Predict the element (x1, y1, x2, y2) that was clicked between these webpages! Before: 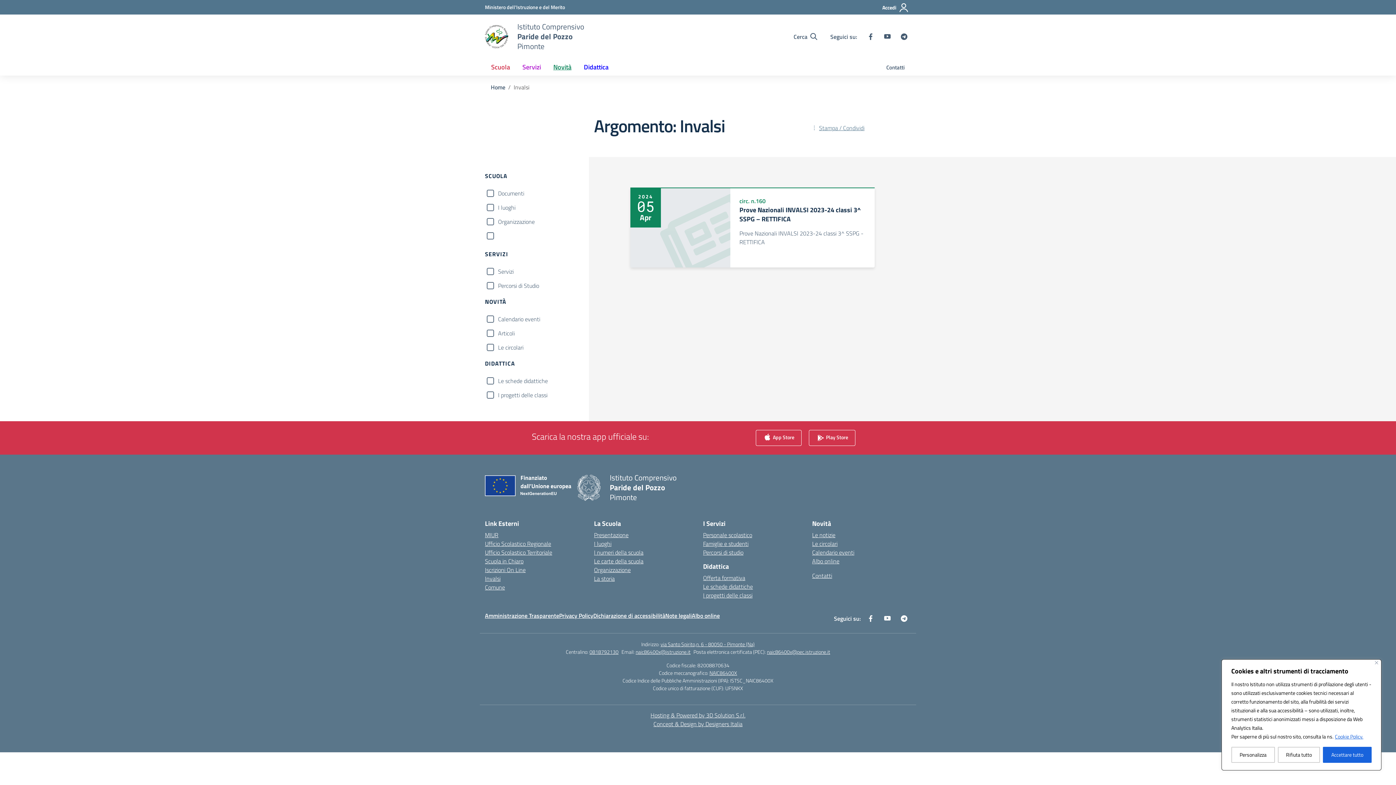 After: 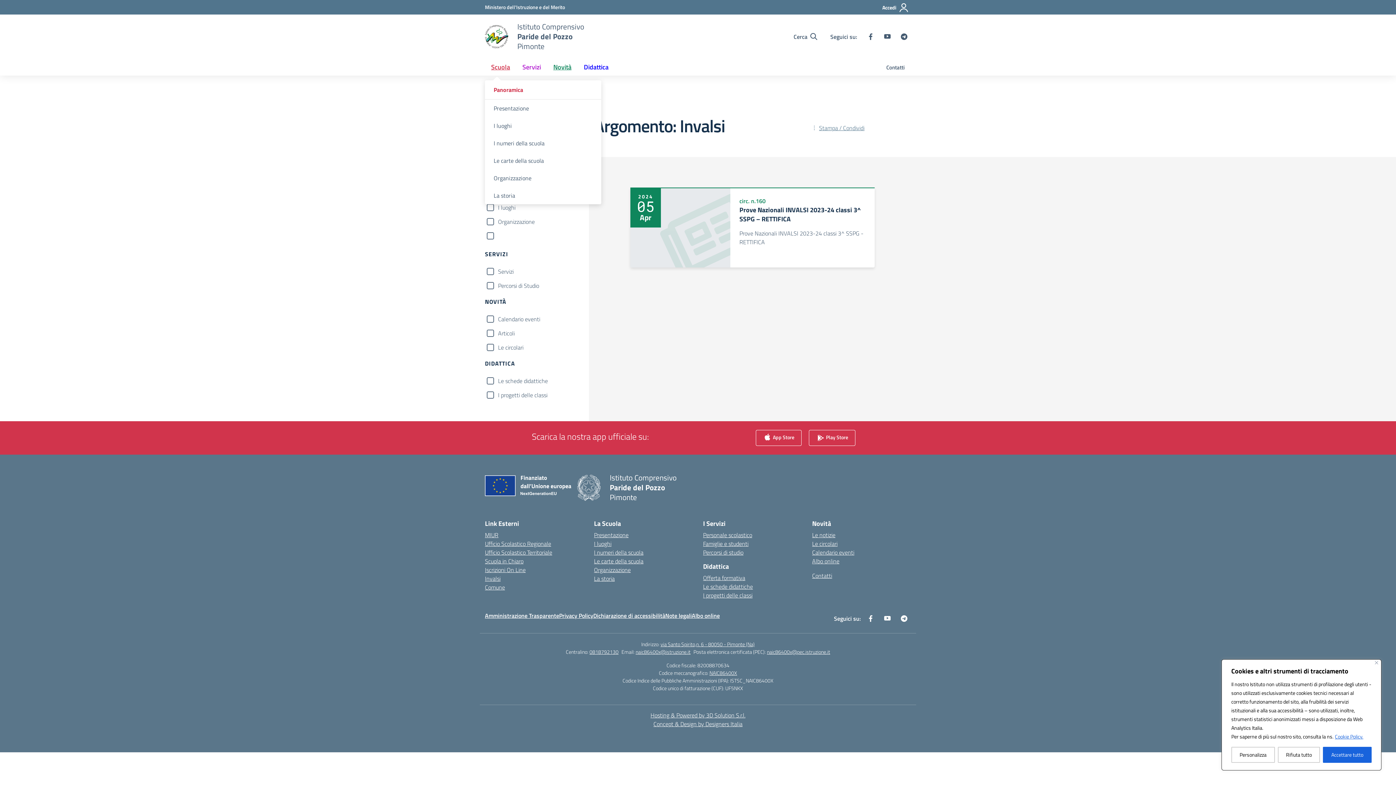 Action: bbox: (485, 58, 516, 75) label: Scuola